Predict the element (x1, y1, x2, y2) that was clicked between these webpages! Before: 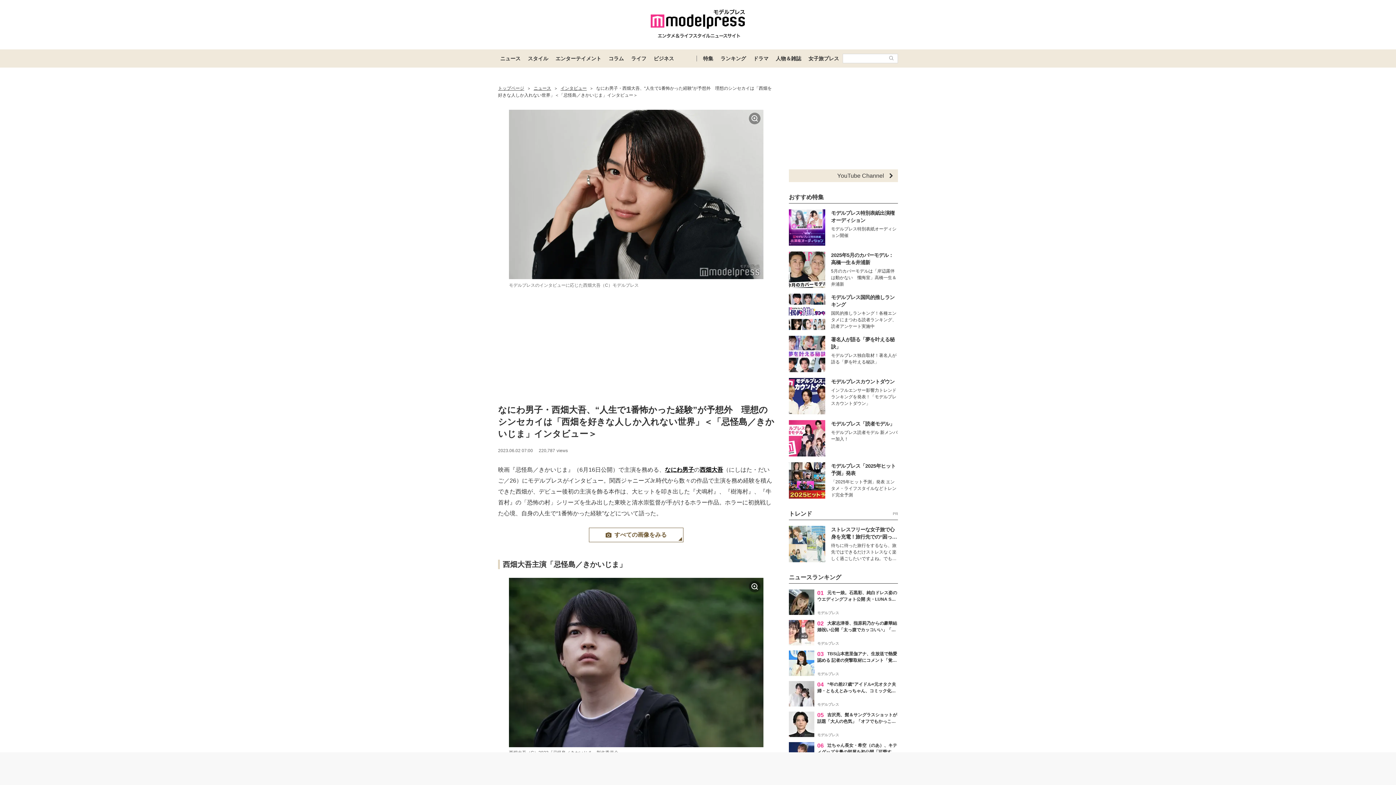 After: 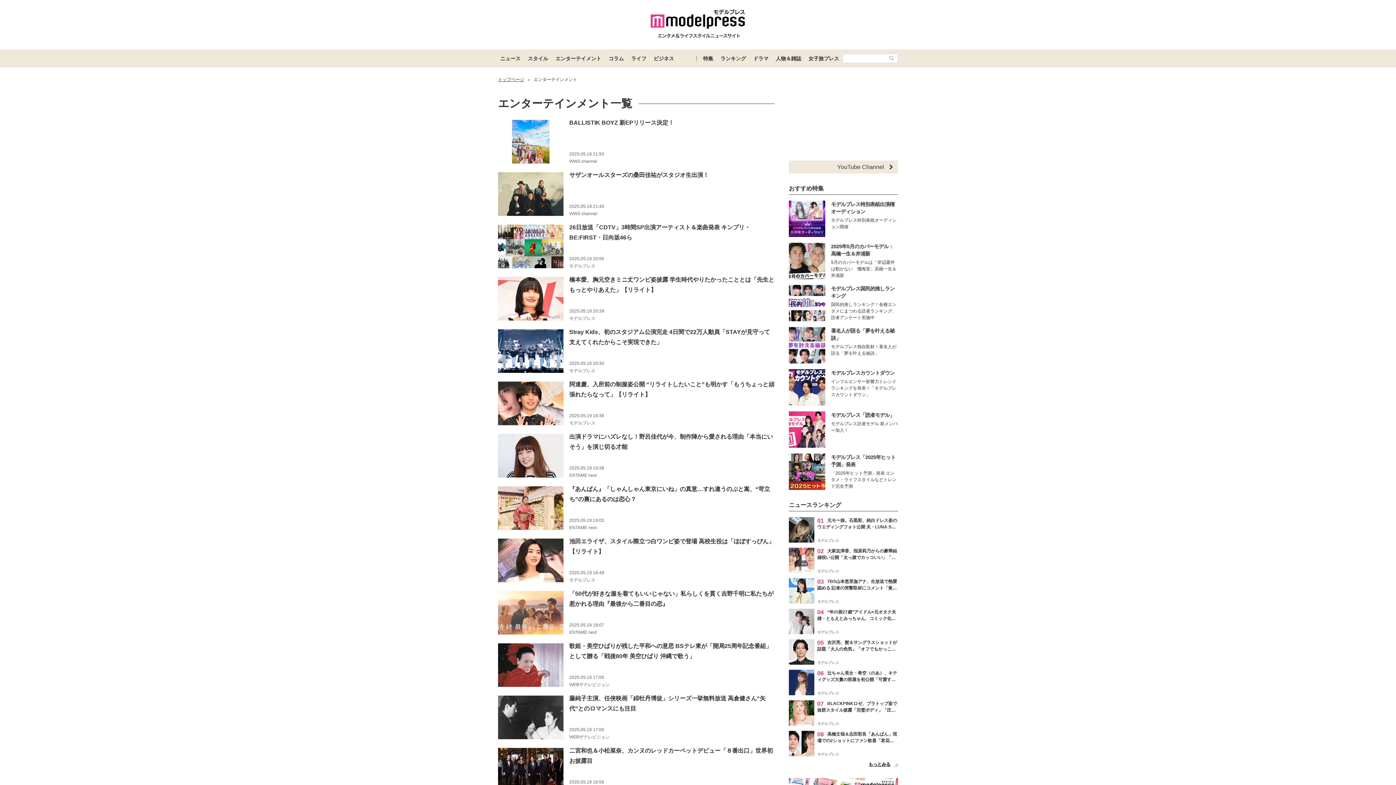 Action: bbox: (552, 49, 605, 67) label: エンターテイメント